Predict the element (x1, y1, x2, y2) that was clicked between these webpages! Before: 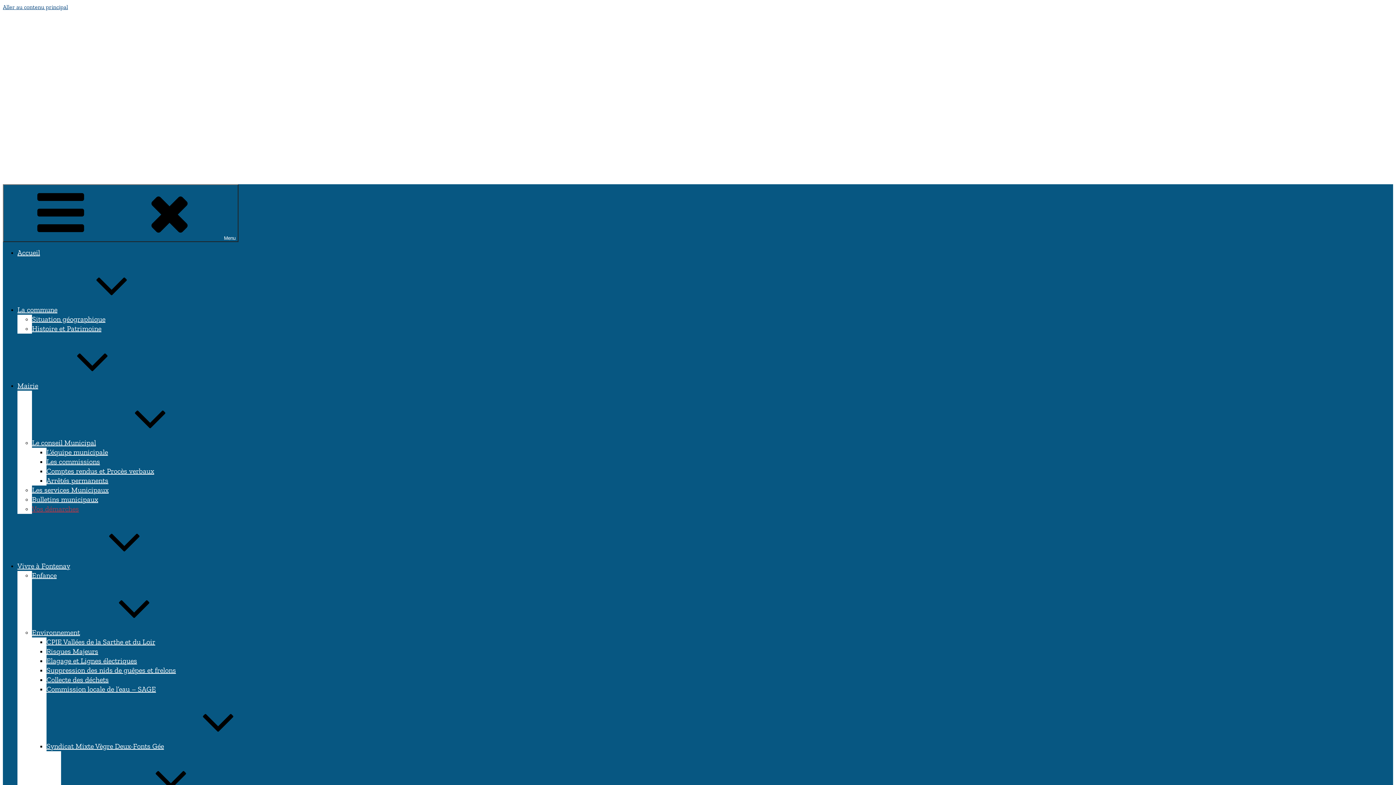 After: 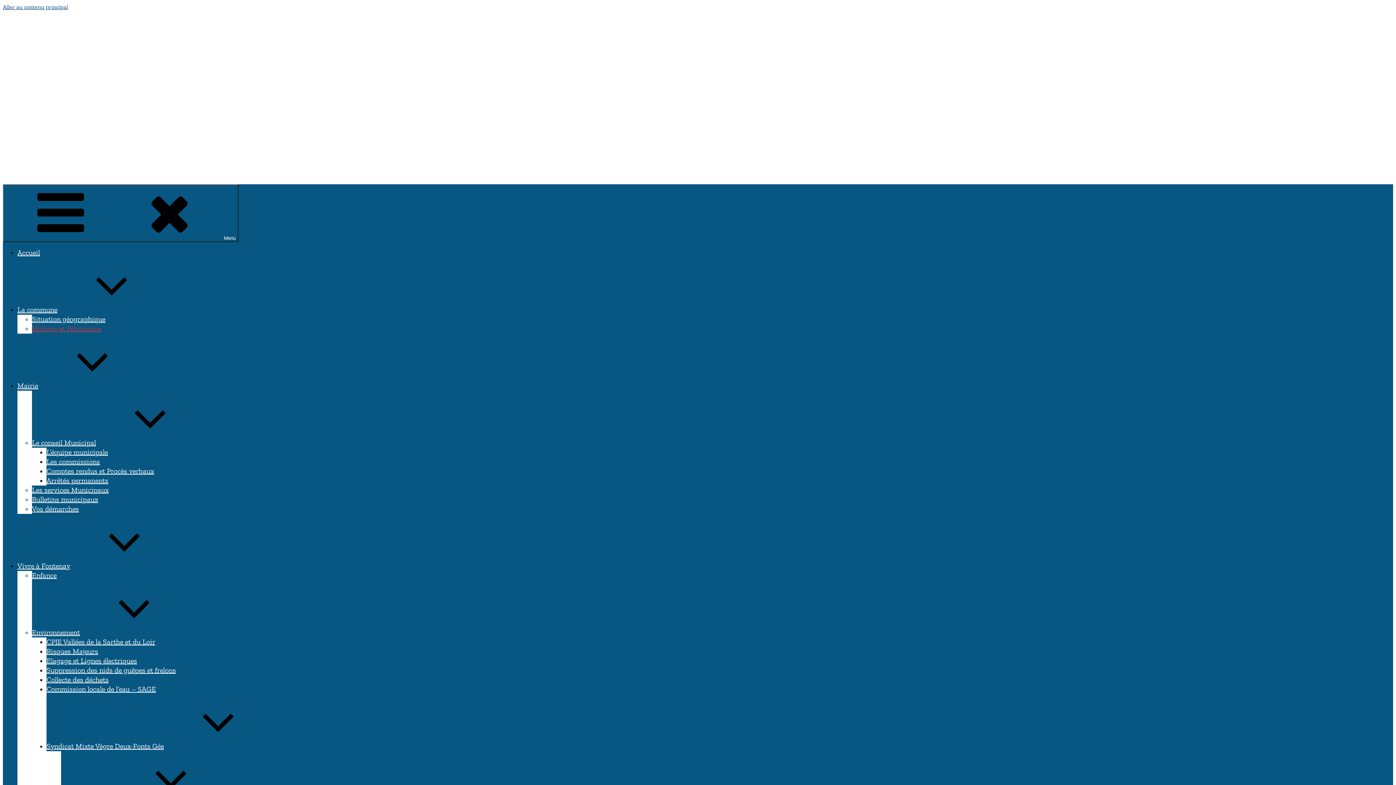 Action: label: Histoire et Patrimoine bbox: (32, 324, 101, 332)